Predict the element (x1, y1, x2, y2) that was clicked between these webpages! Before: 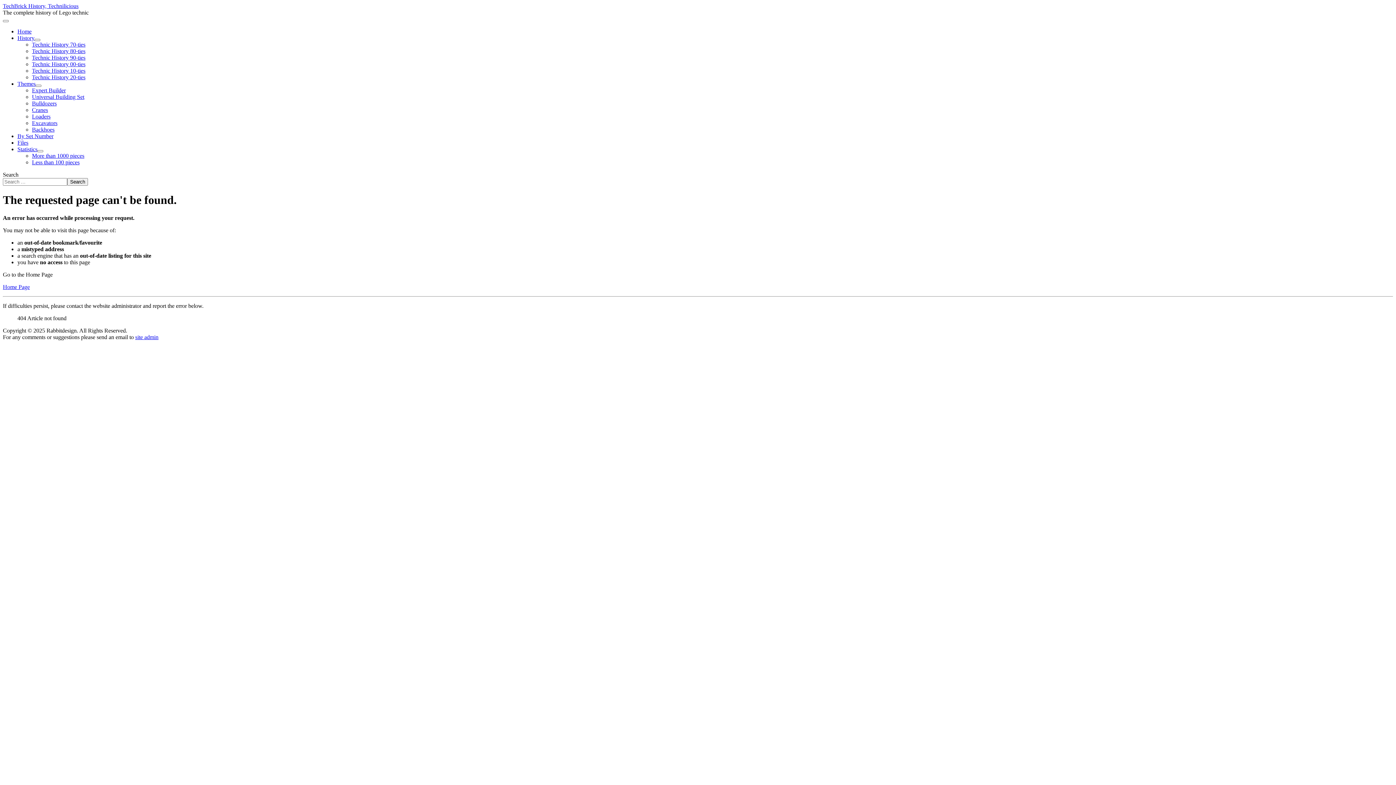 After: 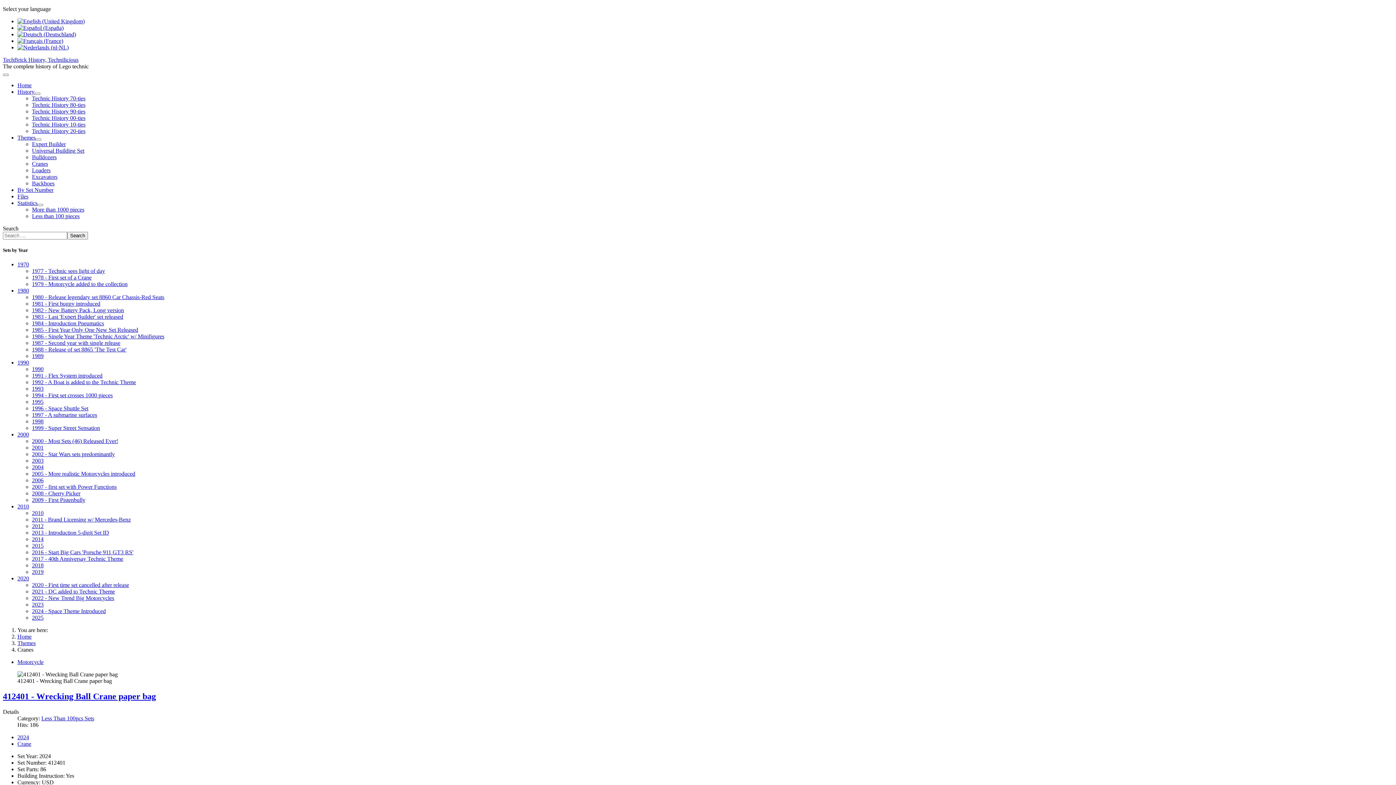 Action: label: Cranes bbox: (32, 106, 48, 113)